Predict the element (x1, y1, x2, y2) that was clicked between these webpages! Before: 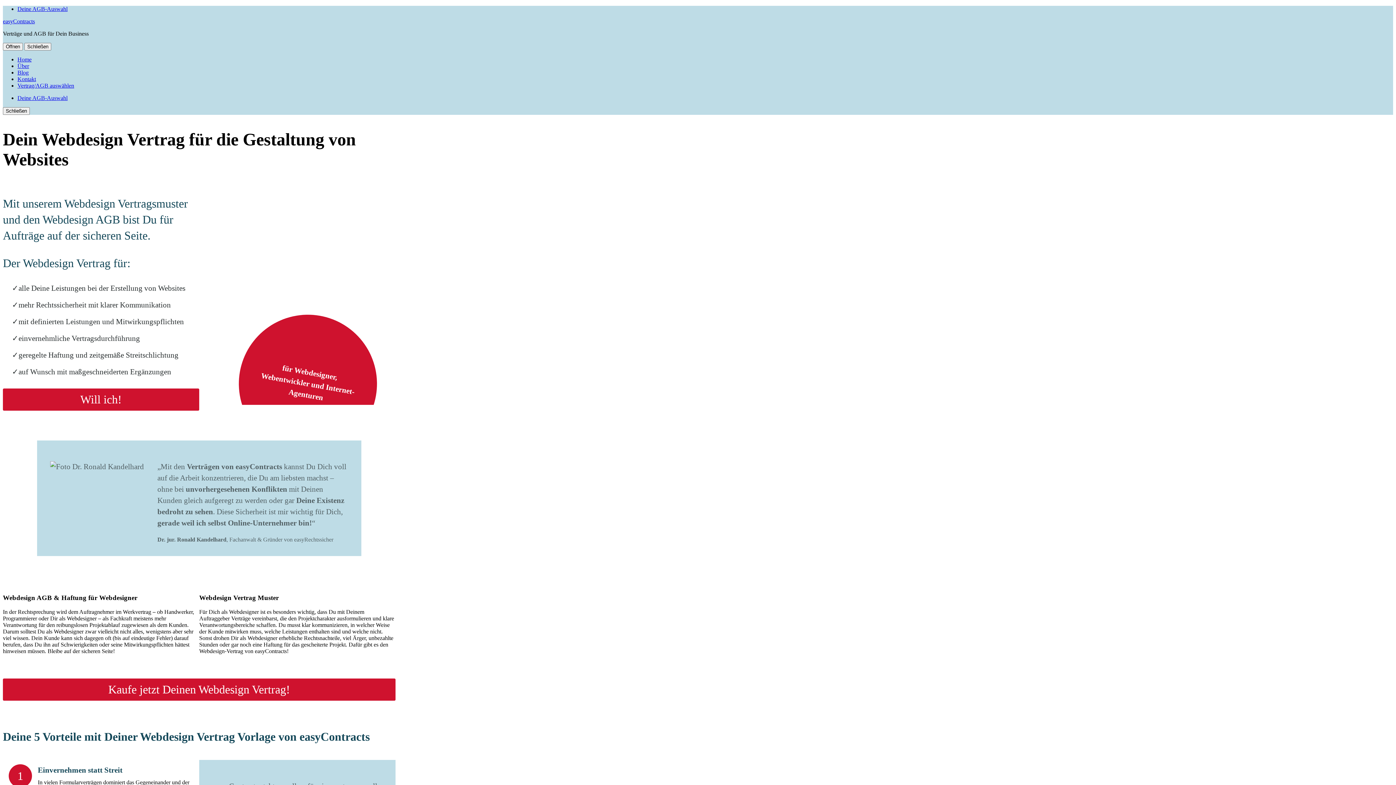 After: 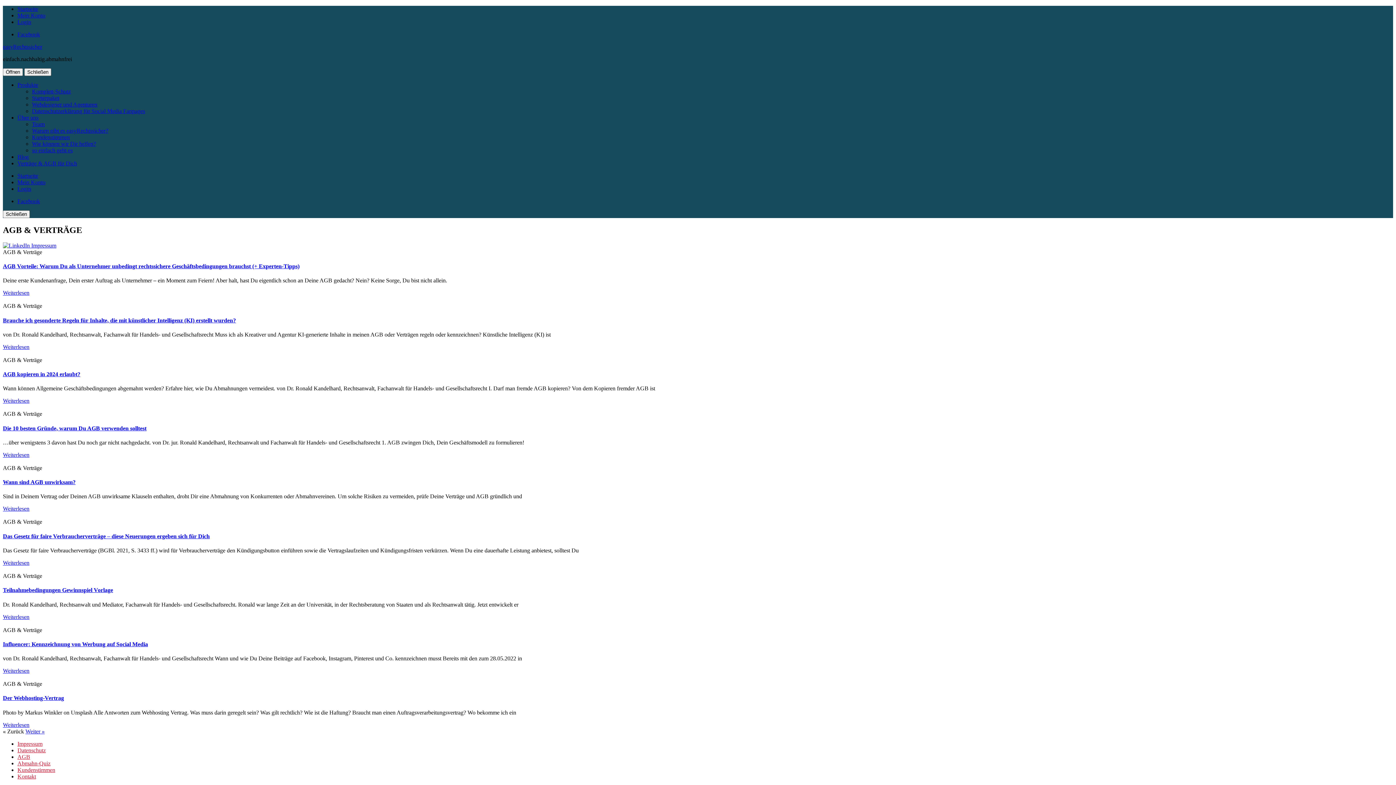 Action: label: Blog bbox: (17, 69, 28, 75)